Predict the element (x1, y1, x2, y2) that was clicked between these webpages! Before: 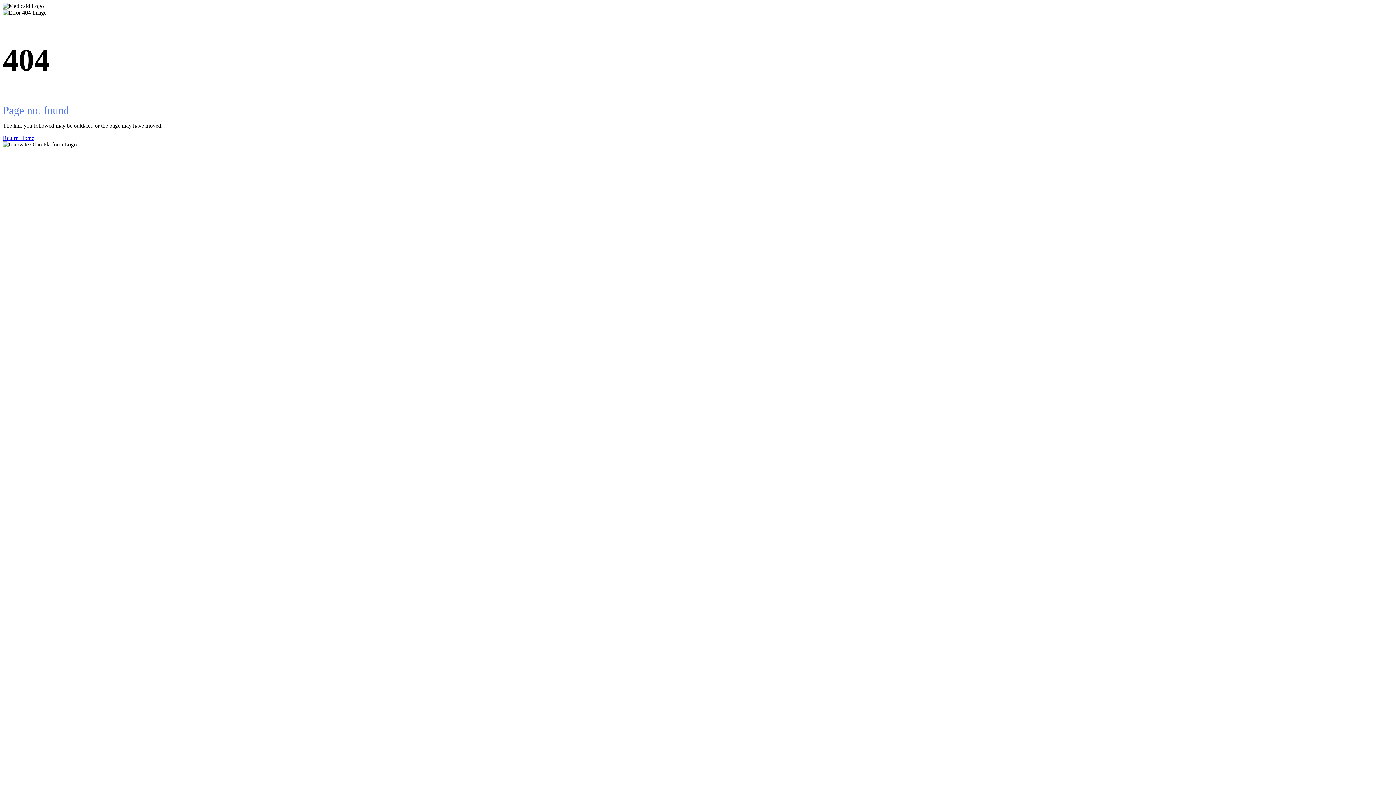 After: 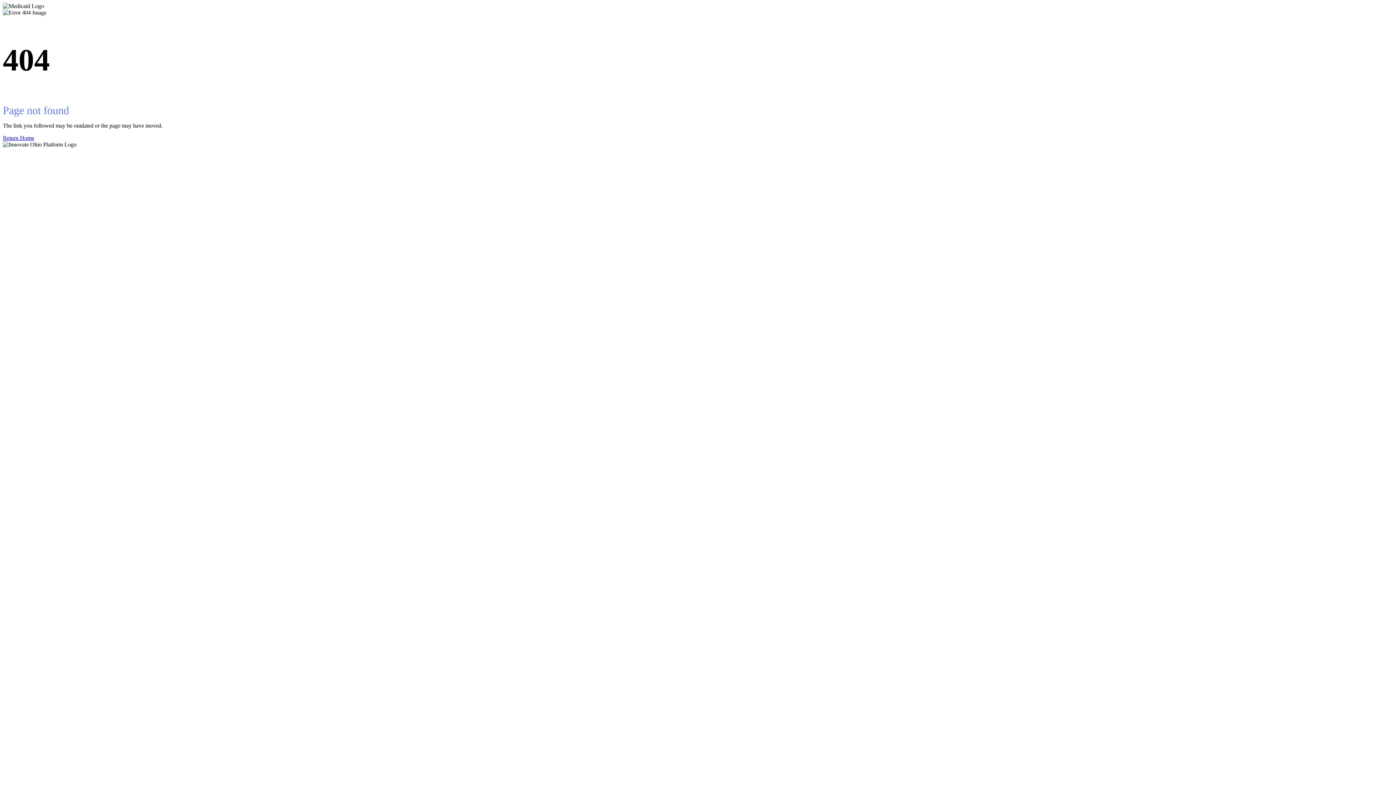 Action: label: Return Home bbox: (2, 134, 1393, 141)